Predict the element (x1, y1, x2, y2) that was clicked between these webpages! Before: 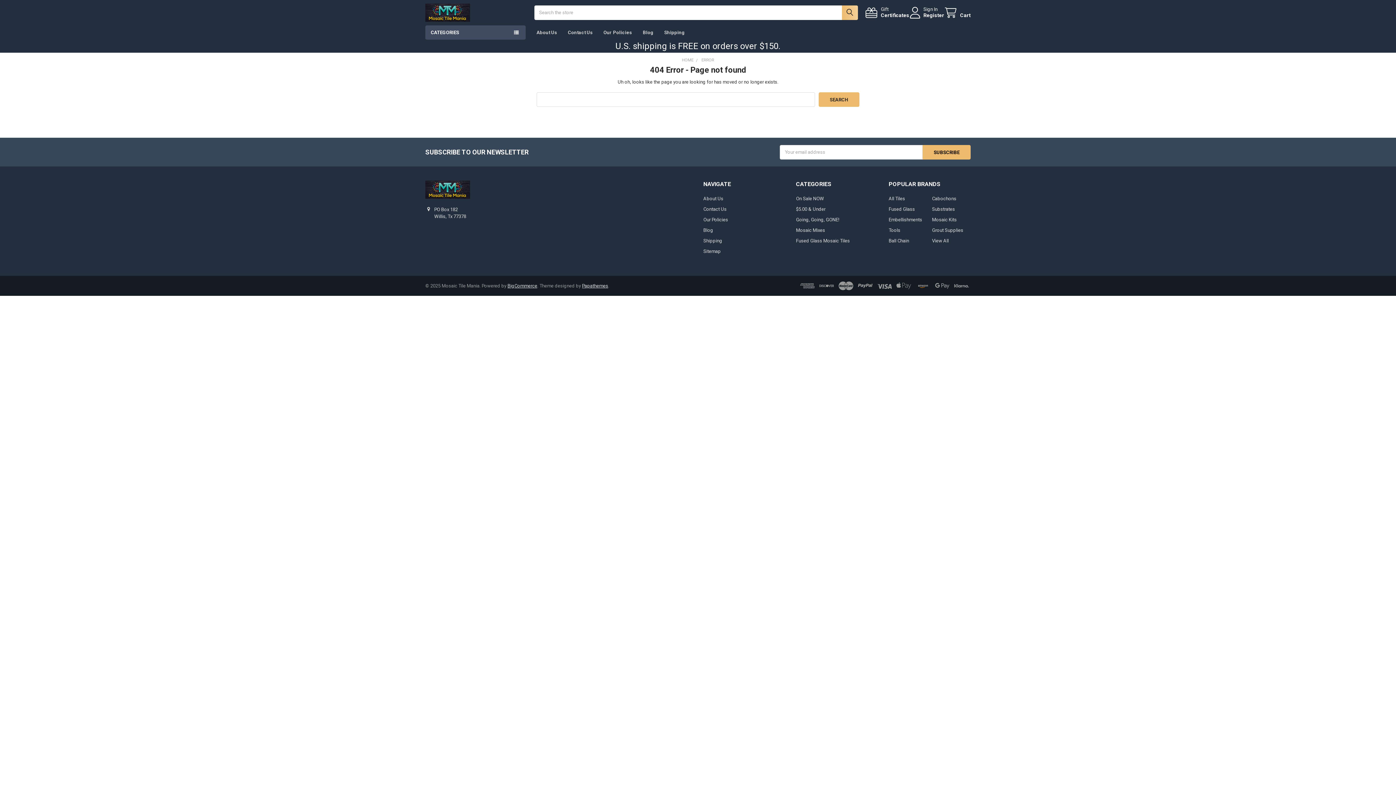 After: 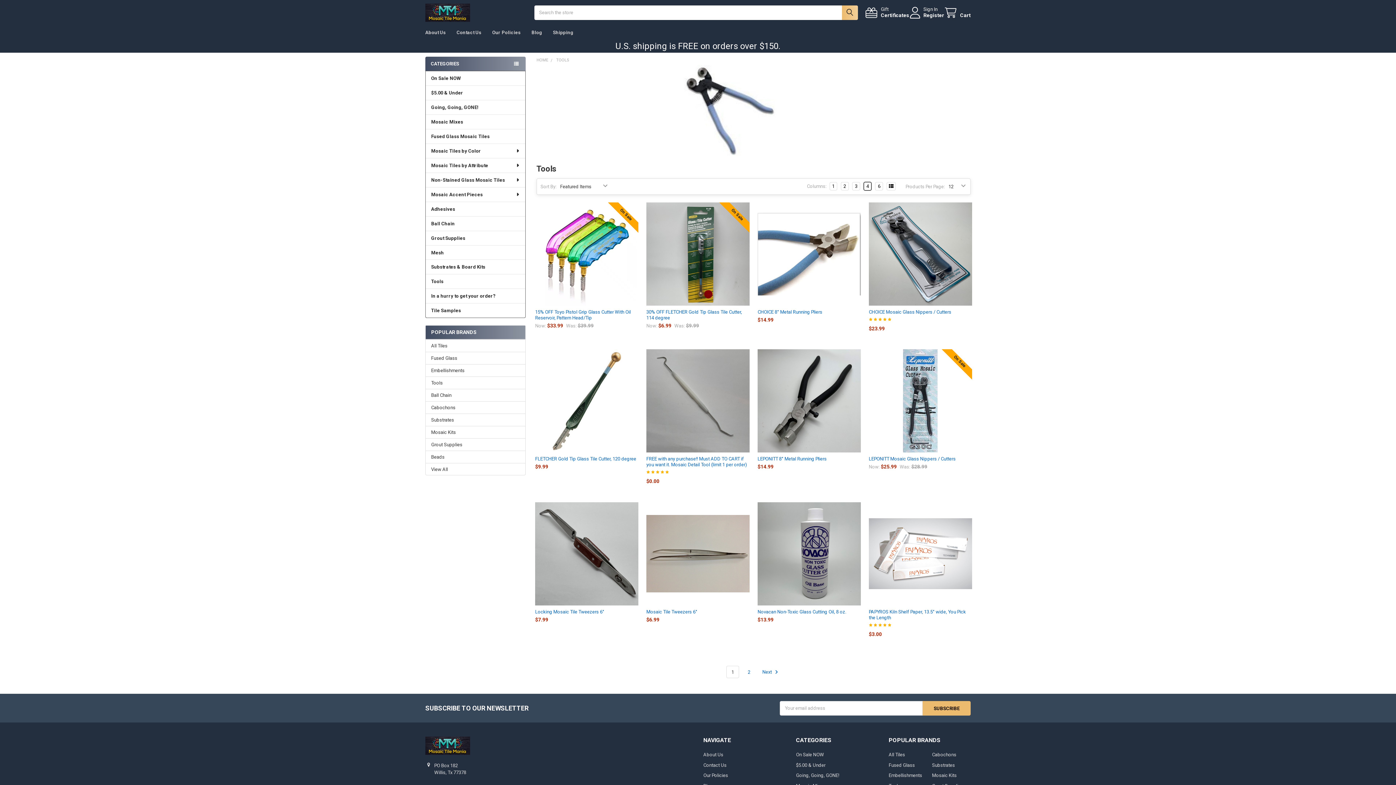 Action: bbox: (888, 227, 900, 233) label: Tools